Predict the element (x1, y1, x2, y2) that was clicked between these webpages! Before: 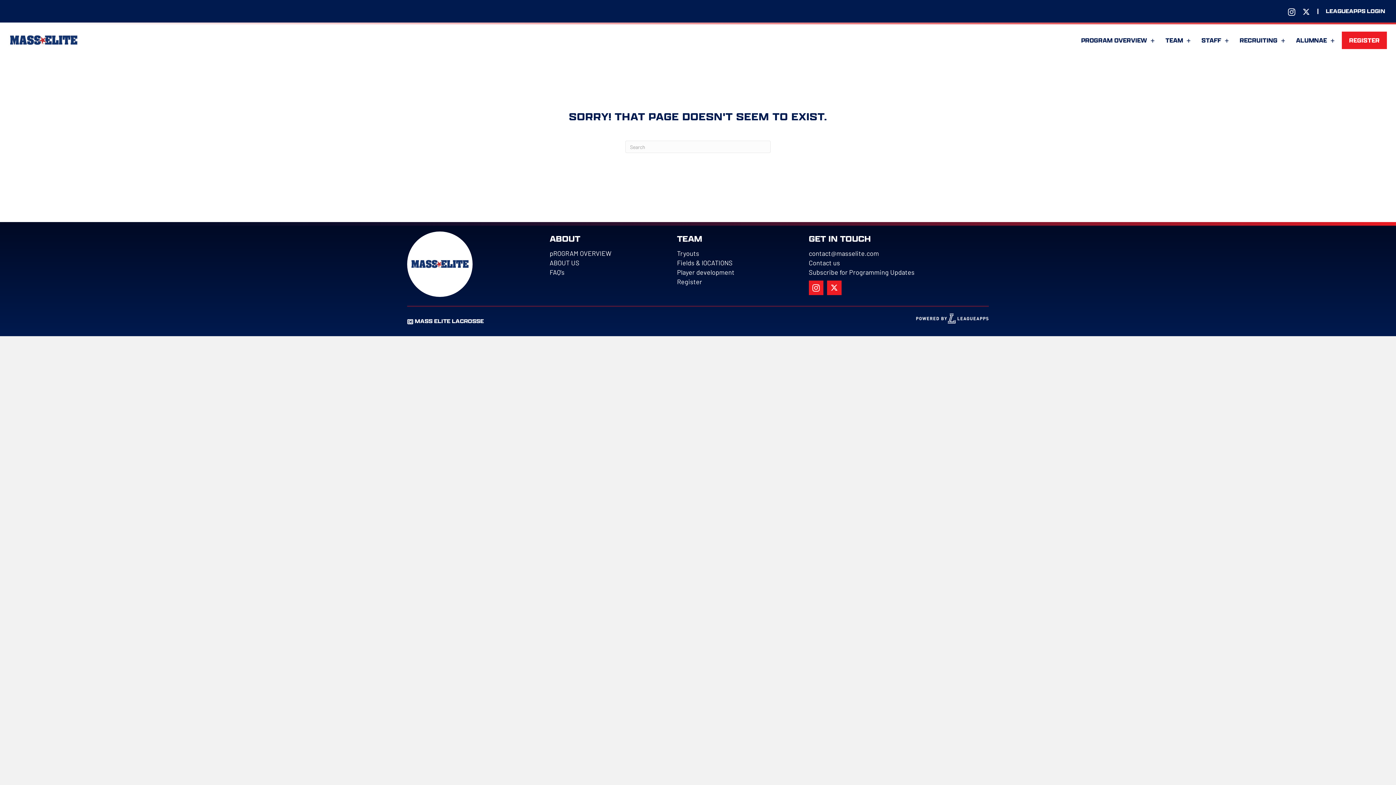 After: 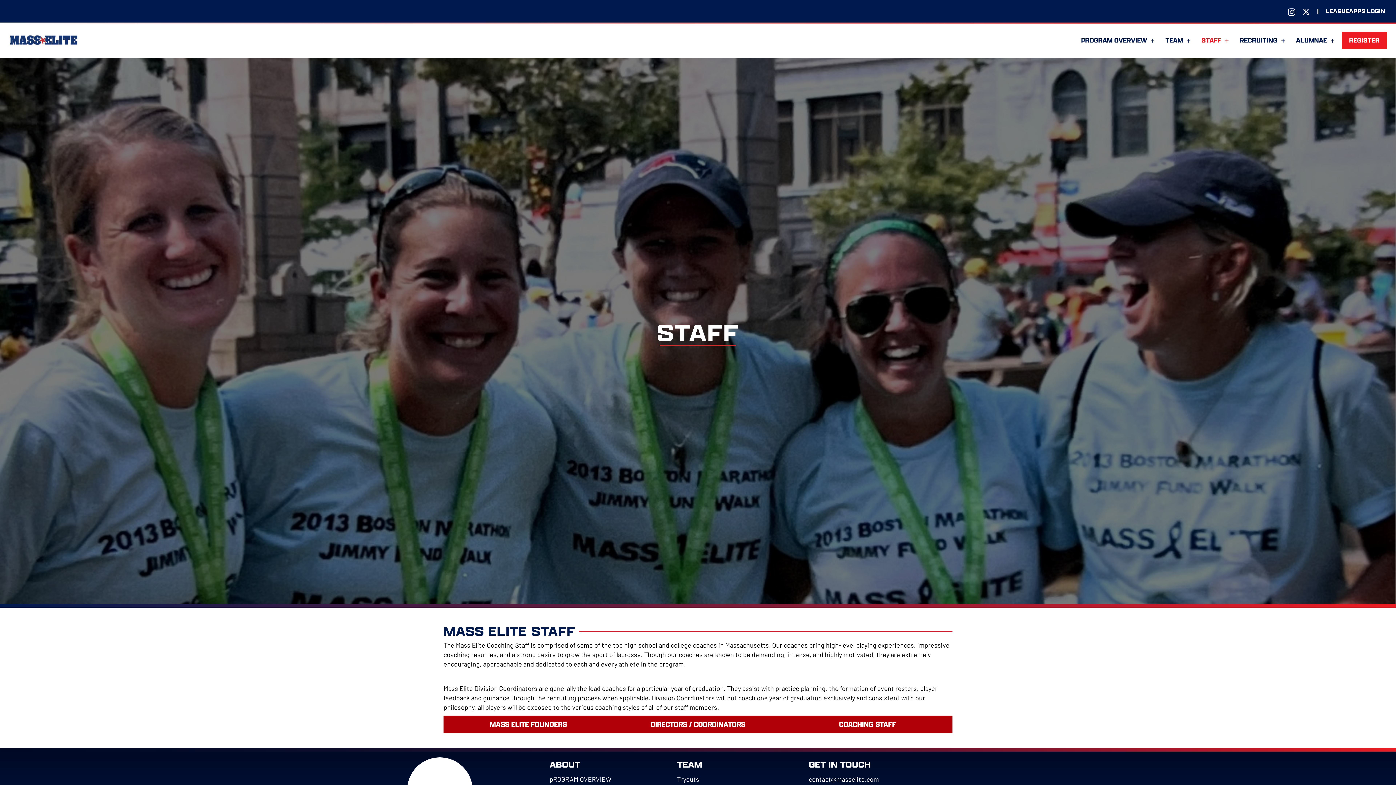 Action: bbox: (1198, 33, 1232, 47) label: STAFF